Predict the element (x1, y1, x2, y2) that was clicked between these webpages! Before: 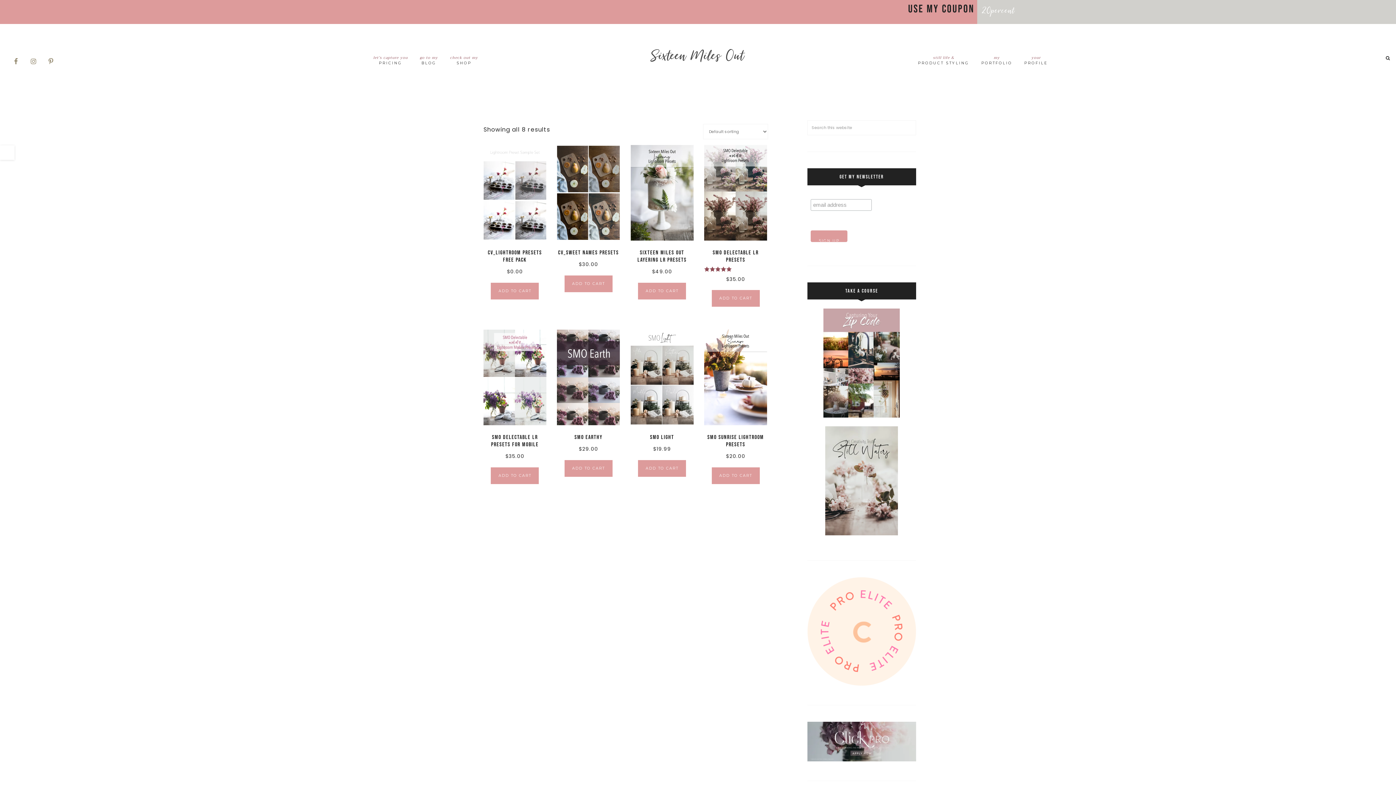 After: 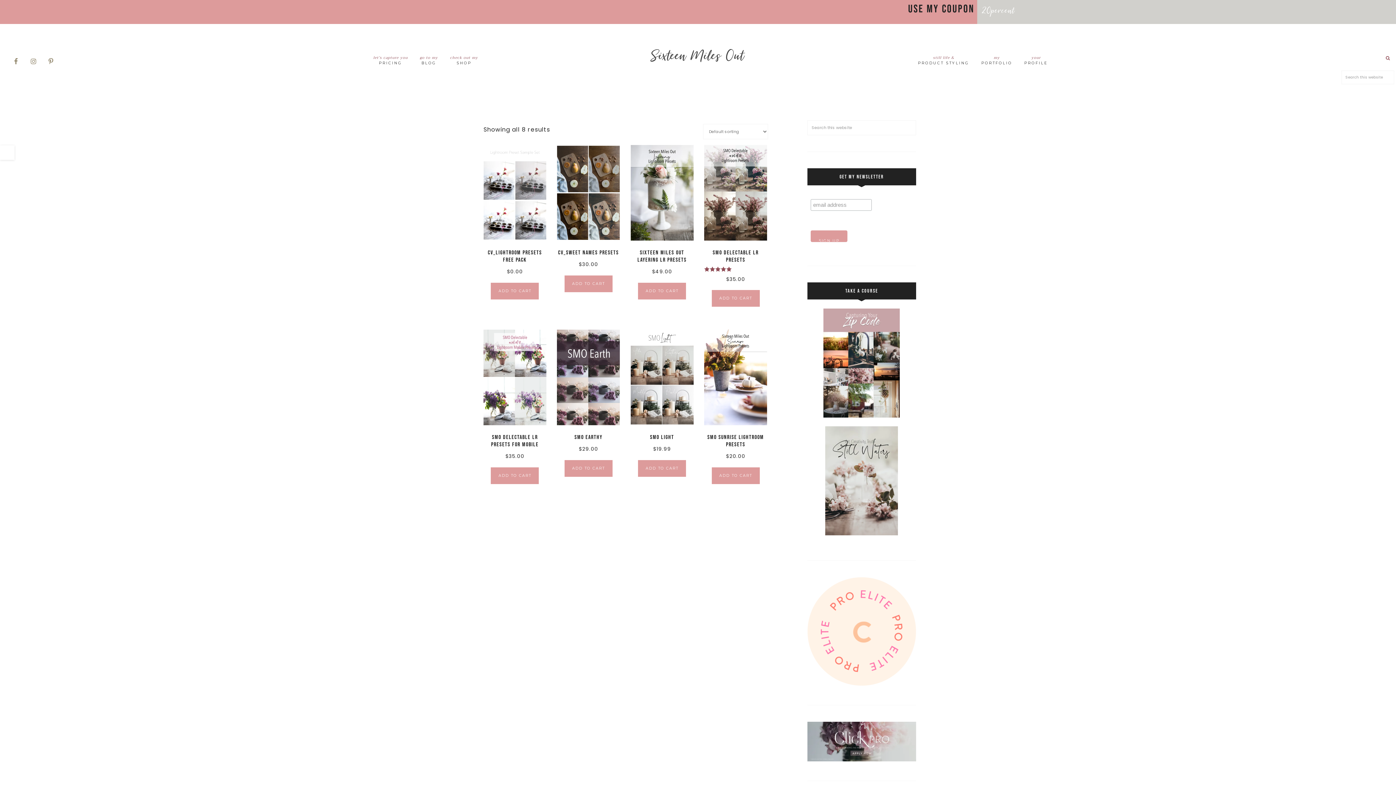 Action: bbox: (1381, 54, 1396, 64)